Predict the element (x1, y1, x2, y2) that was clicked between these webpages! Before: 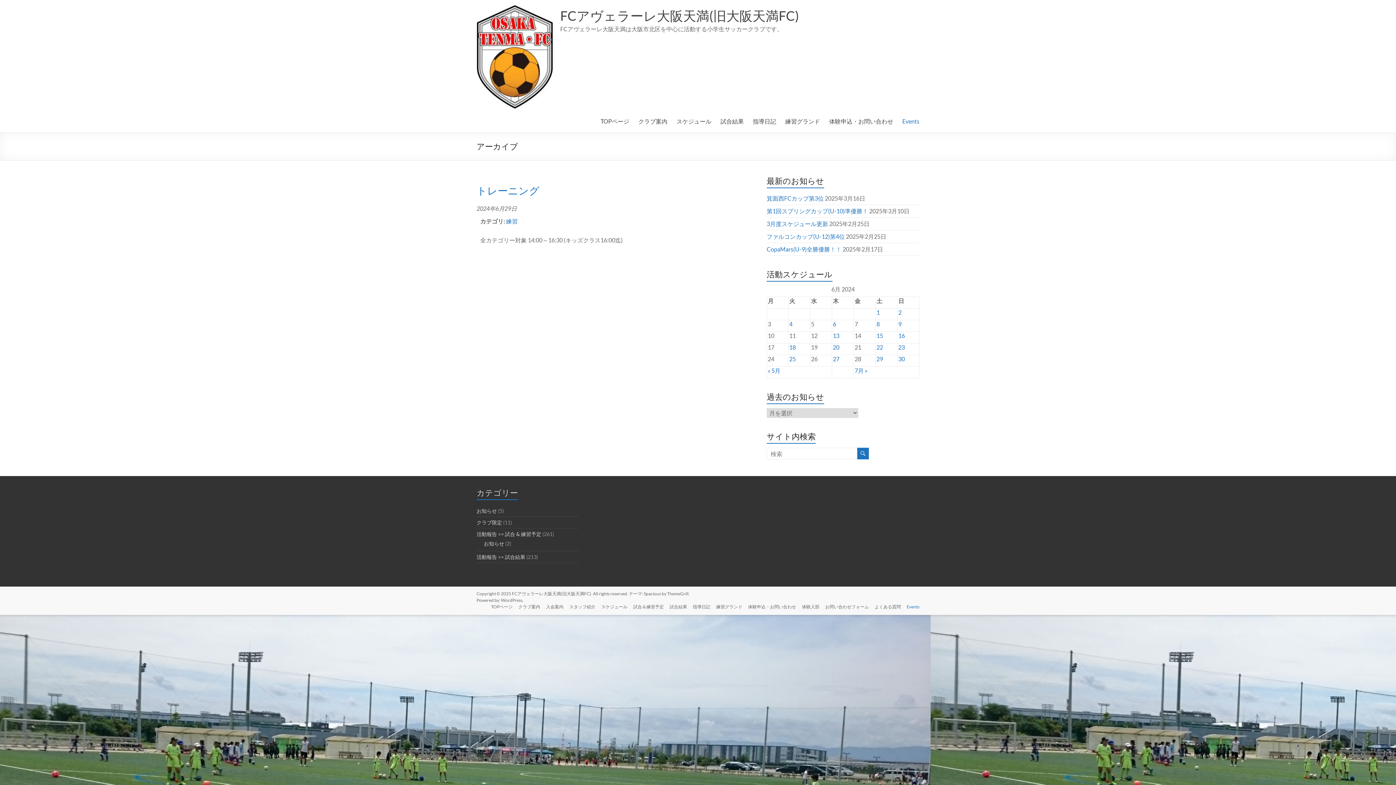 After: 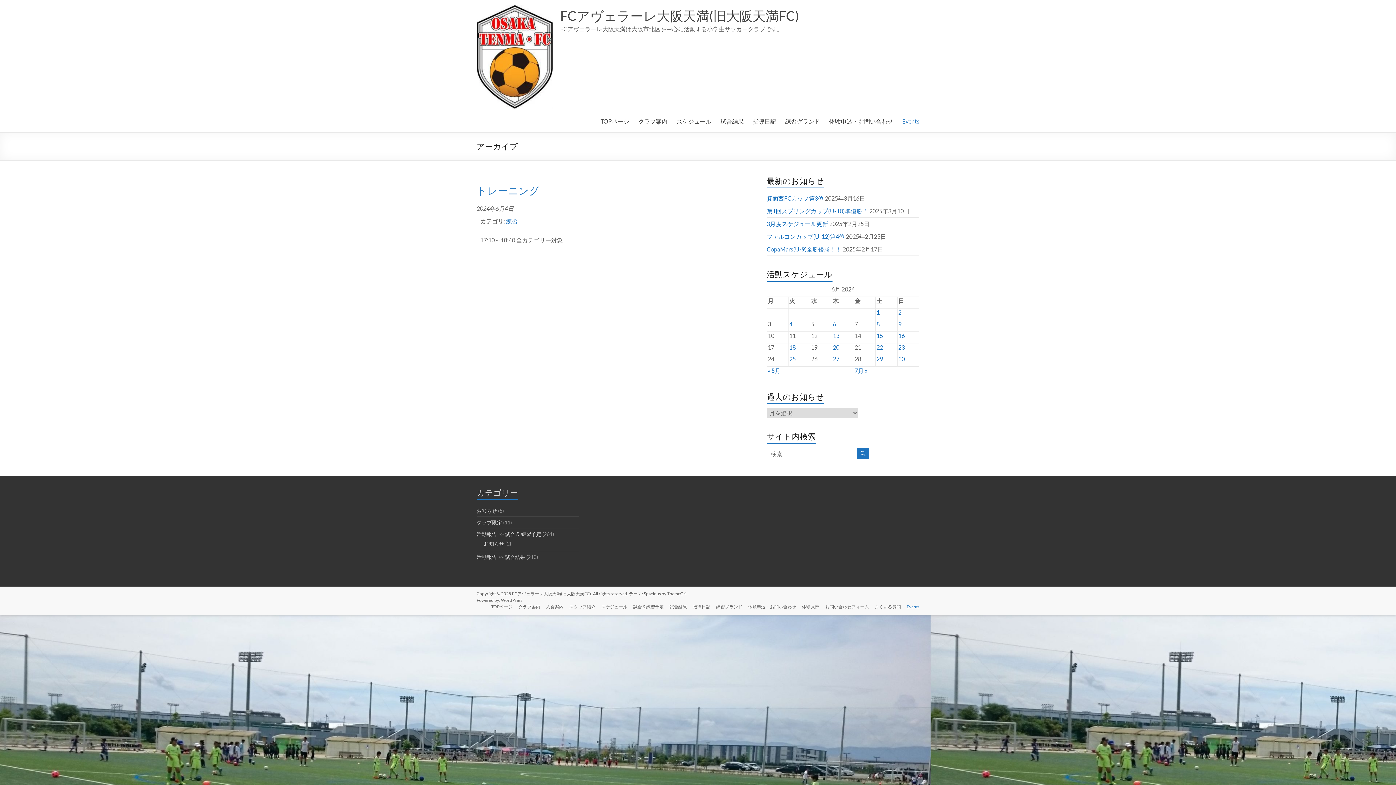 Action: bbox: (789, 320, 792, 327) label: 4